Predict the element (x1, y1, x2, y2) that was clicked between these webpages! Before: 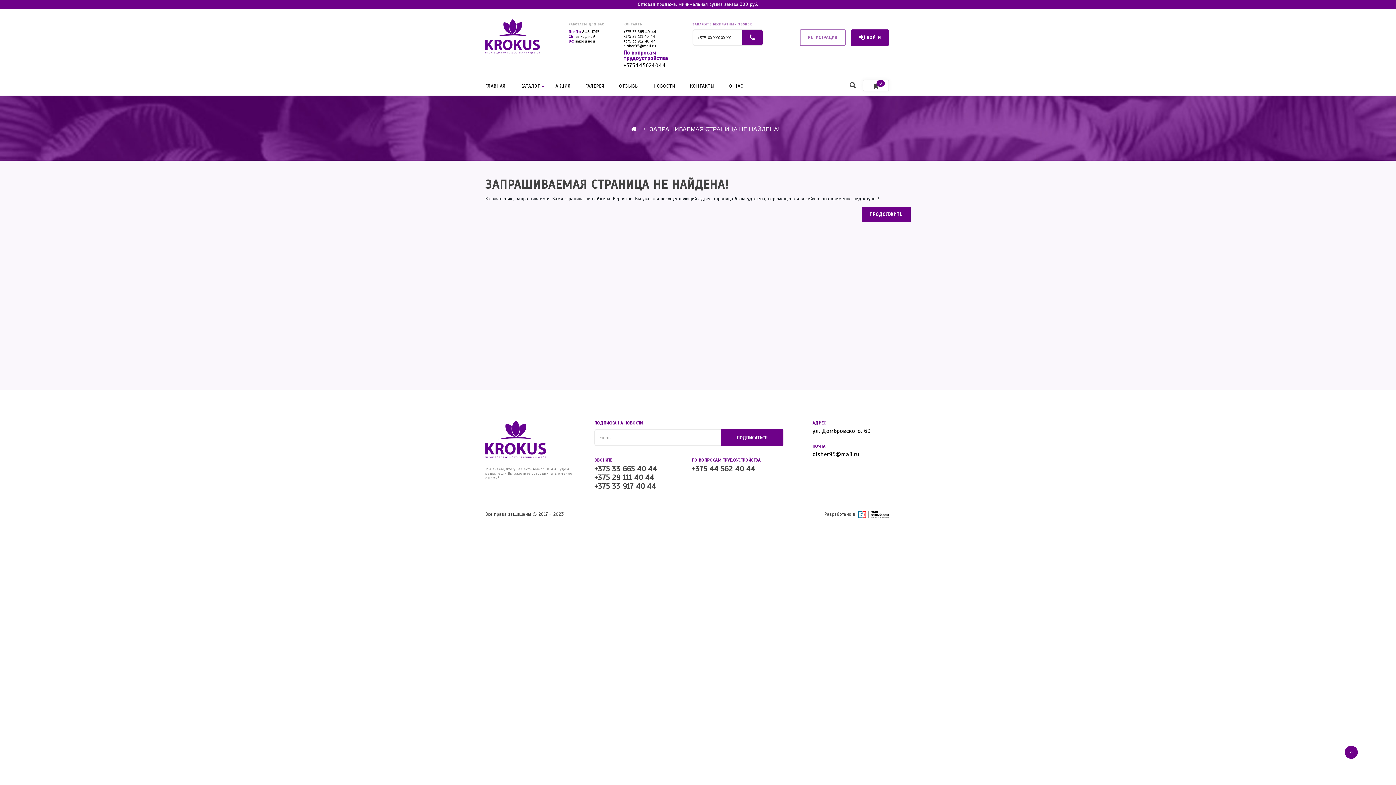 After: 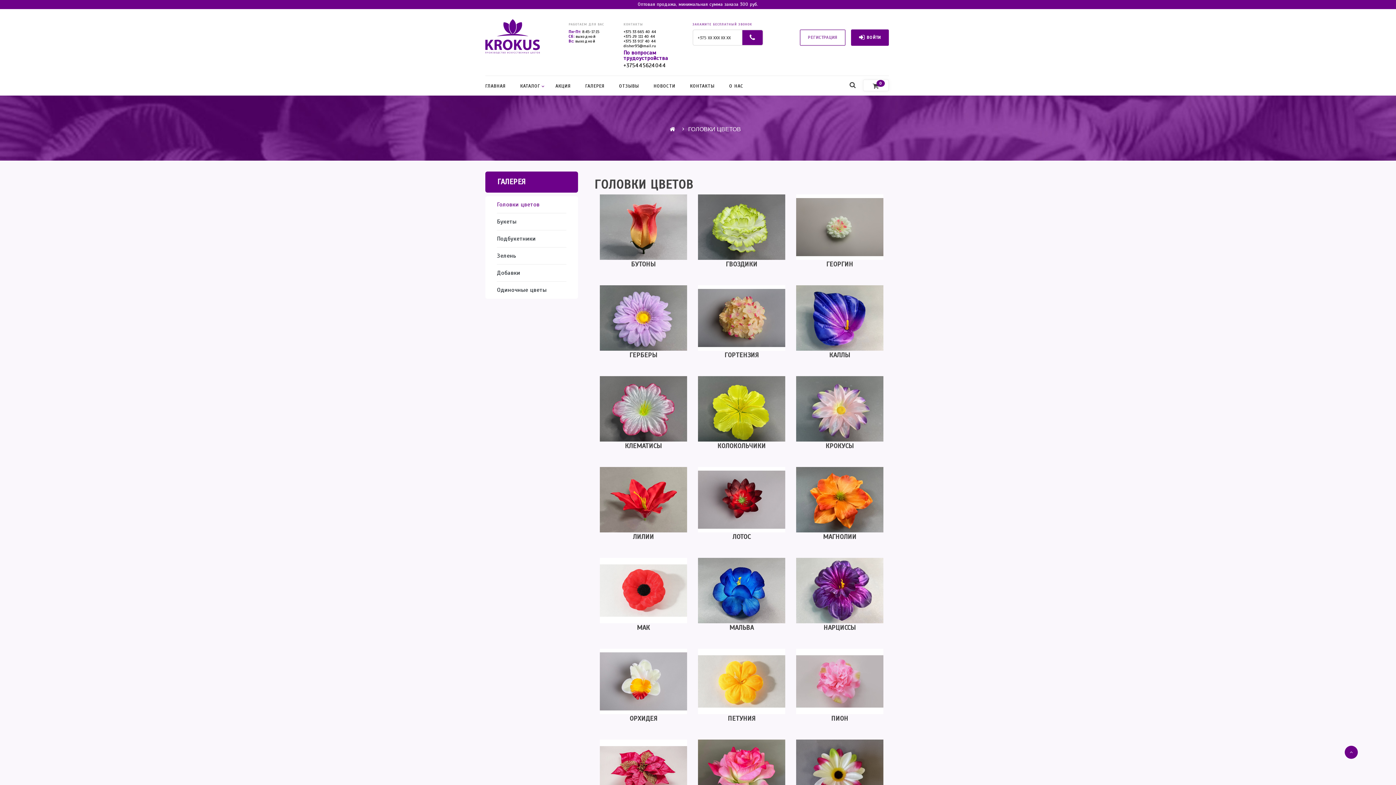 Action: label: ГАЛЕРЕЯ bbox: (585, 78, 619, 93)